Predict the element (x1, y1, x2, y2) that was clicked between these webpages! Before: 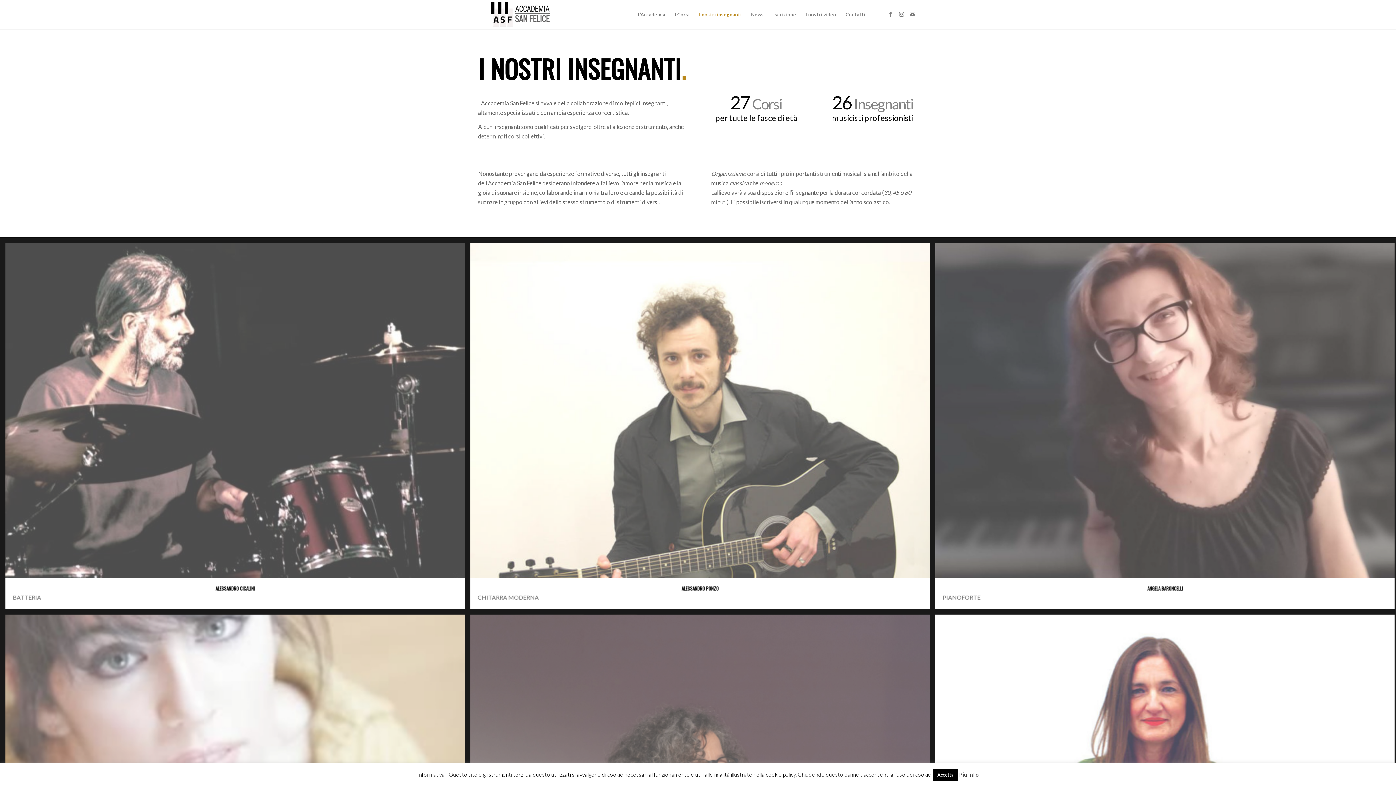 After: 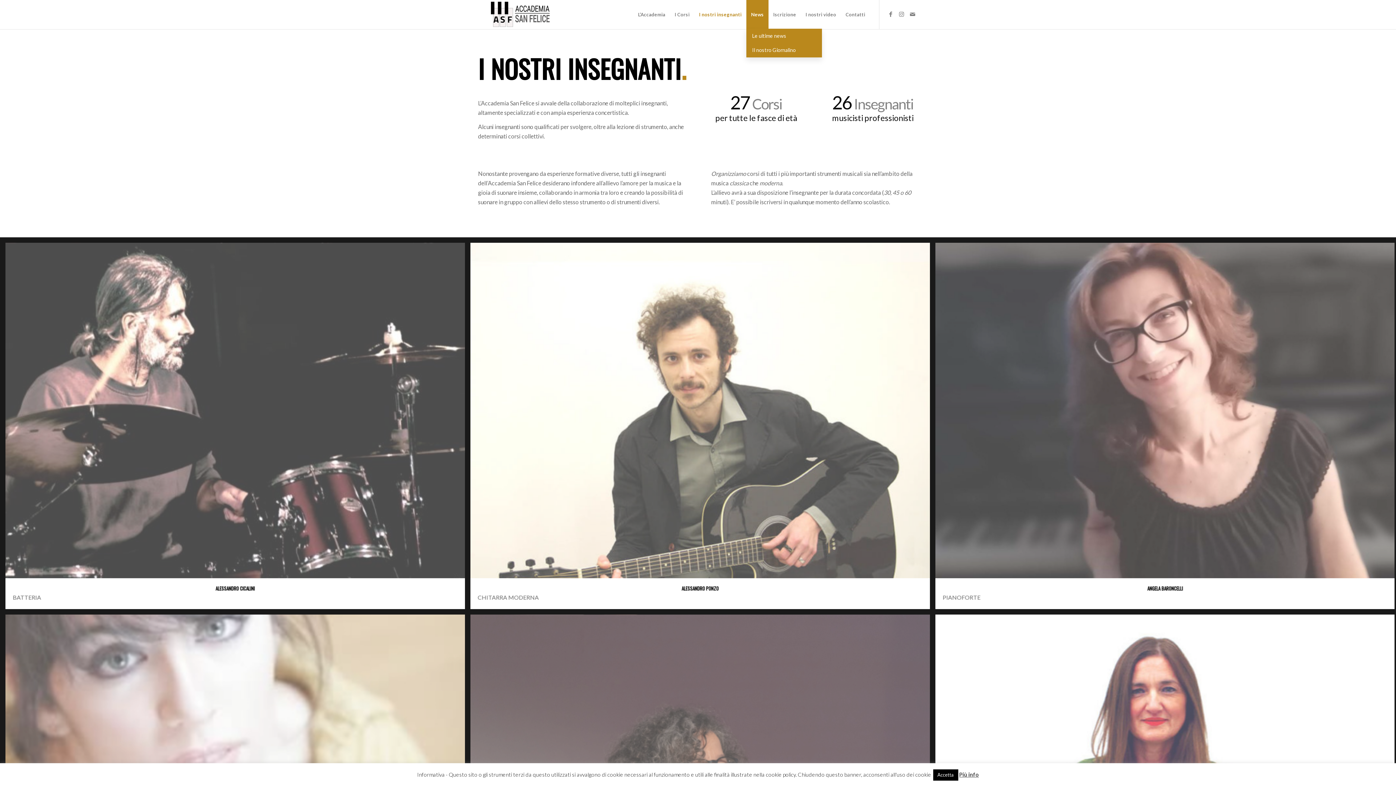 Action: label: News bbox: (746, 0, 768, 29)